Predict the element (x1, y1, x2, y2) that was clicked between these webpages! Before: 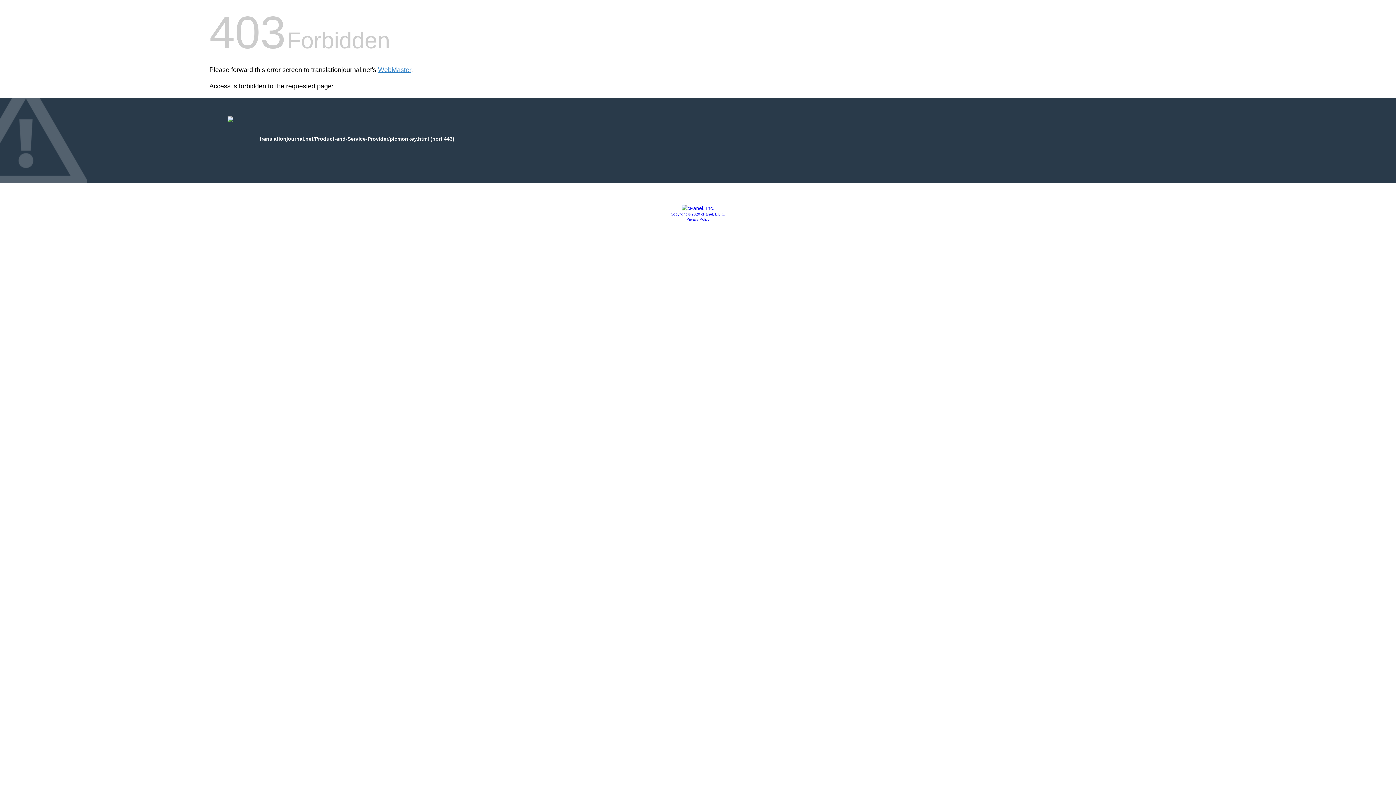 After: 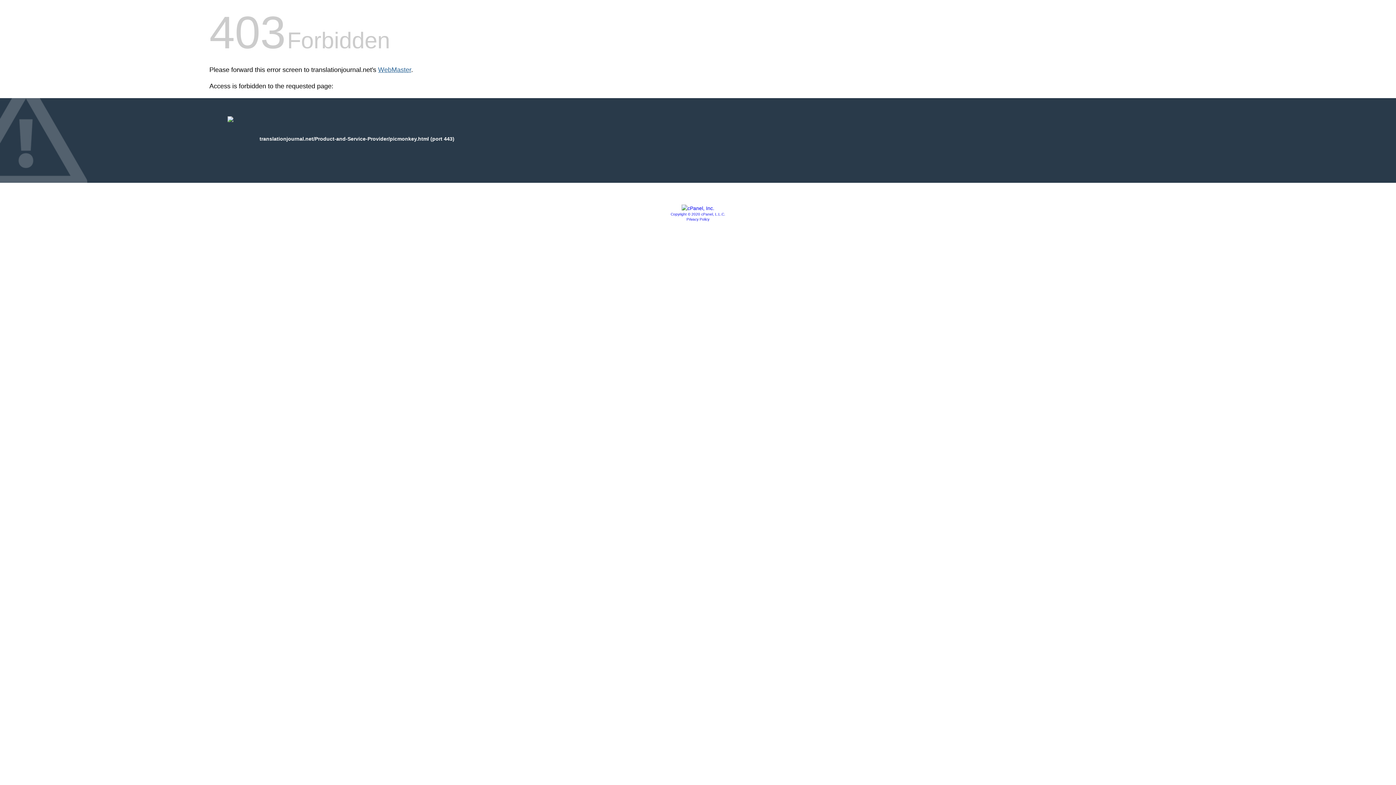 Action: label: WebMaster bbox: (378, 66, 411, 73)